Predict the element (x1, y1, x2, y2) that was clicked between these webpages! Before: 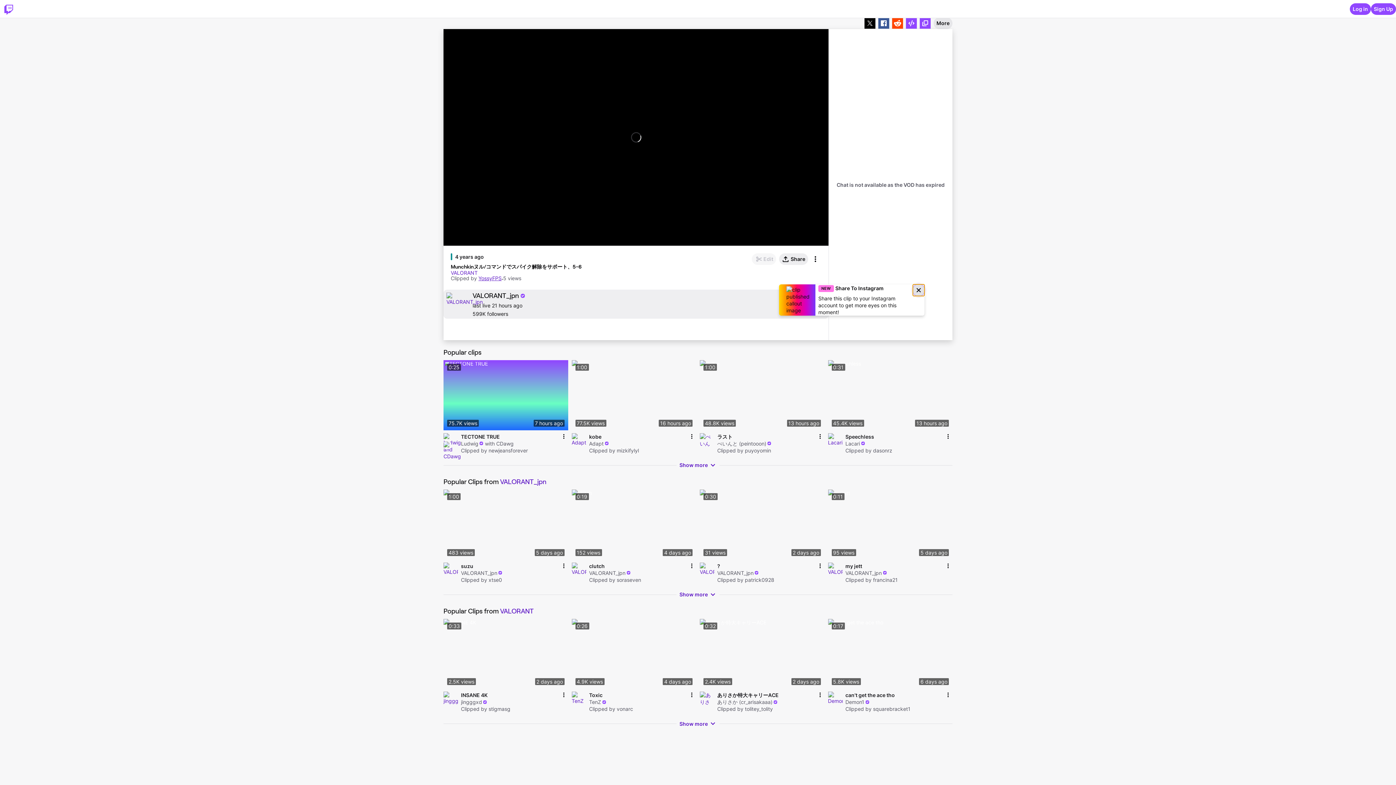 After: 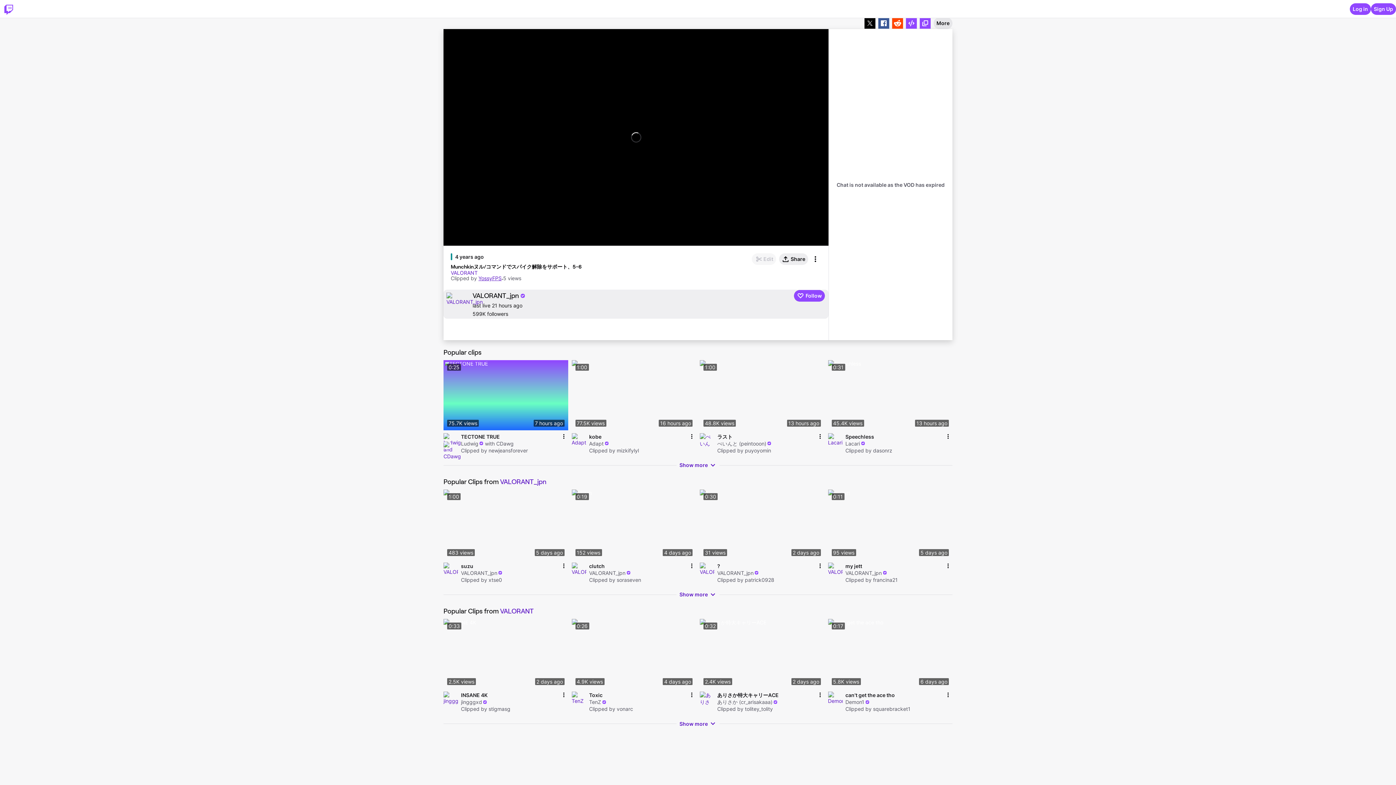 Action: label: Mute (m) bbox: (458, 236, 469, 247)